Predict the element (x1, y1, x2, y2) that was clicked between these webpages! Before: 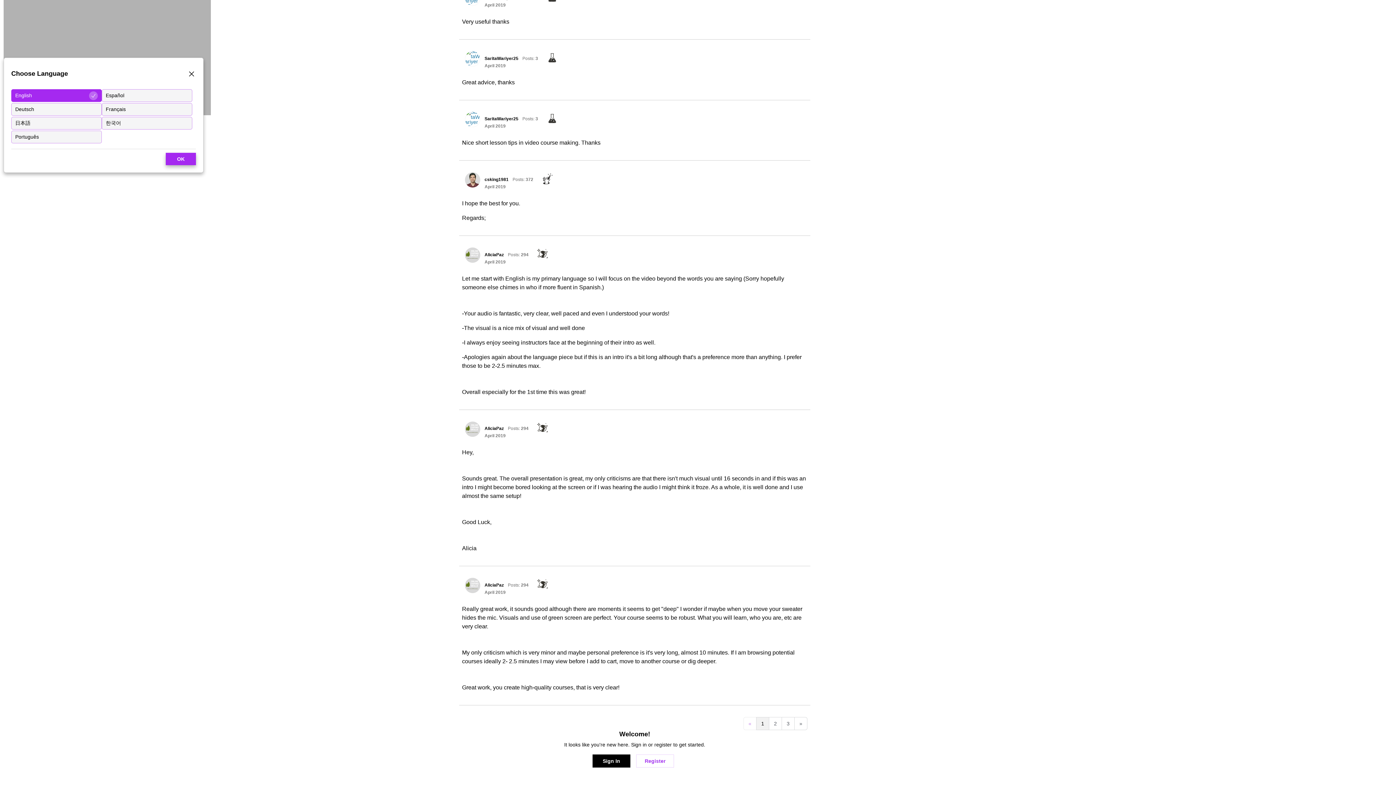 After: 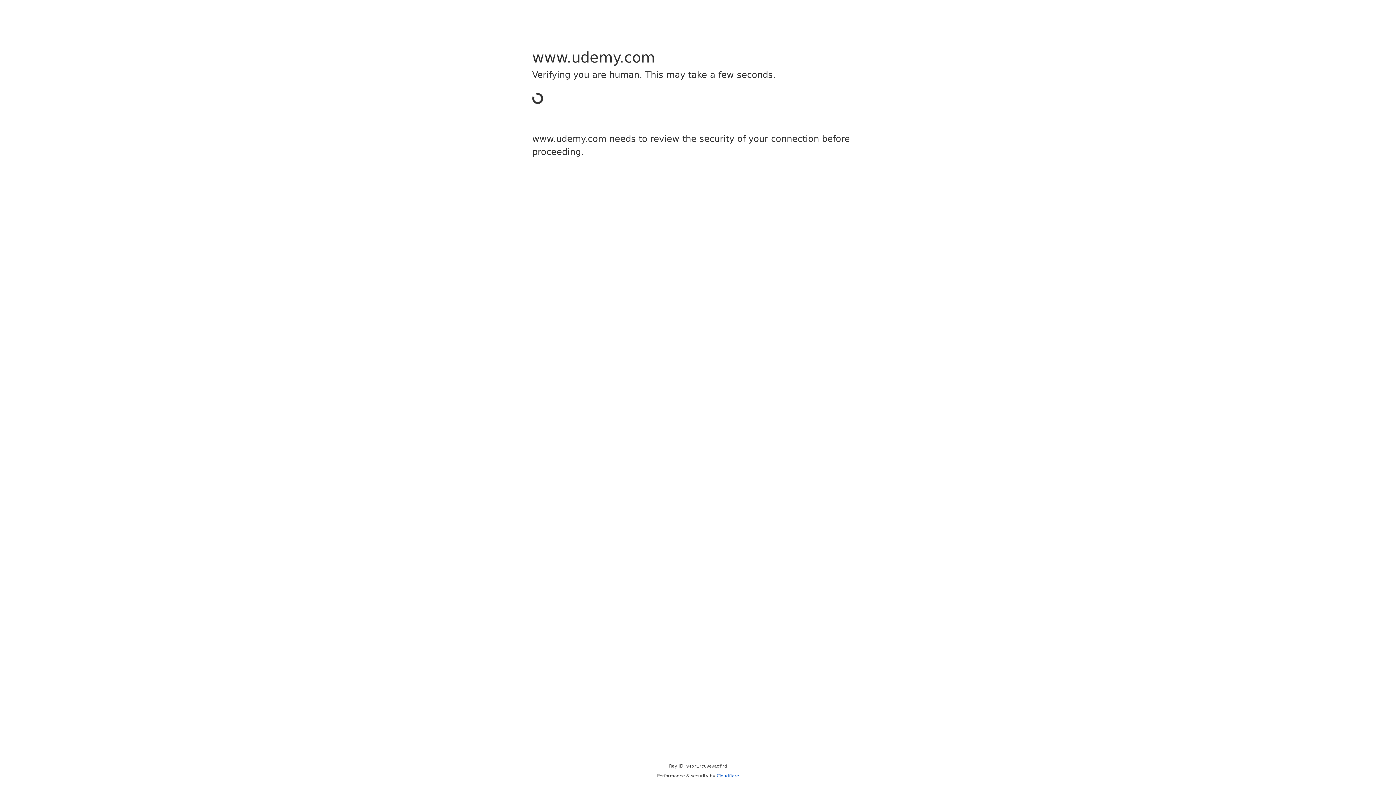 Action: label: User: "SaritaWariyer25" bbox: (465, 51, 480, 66)